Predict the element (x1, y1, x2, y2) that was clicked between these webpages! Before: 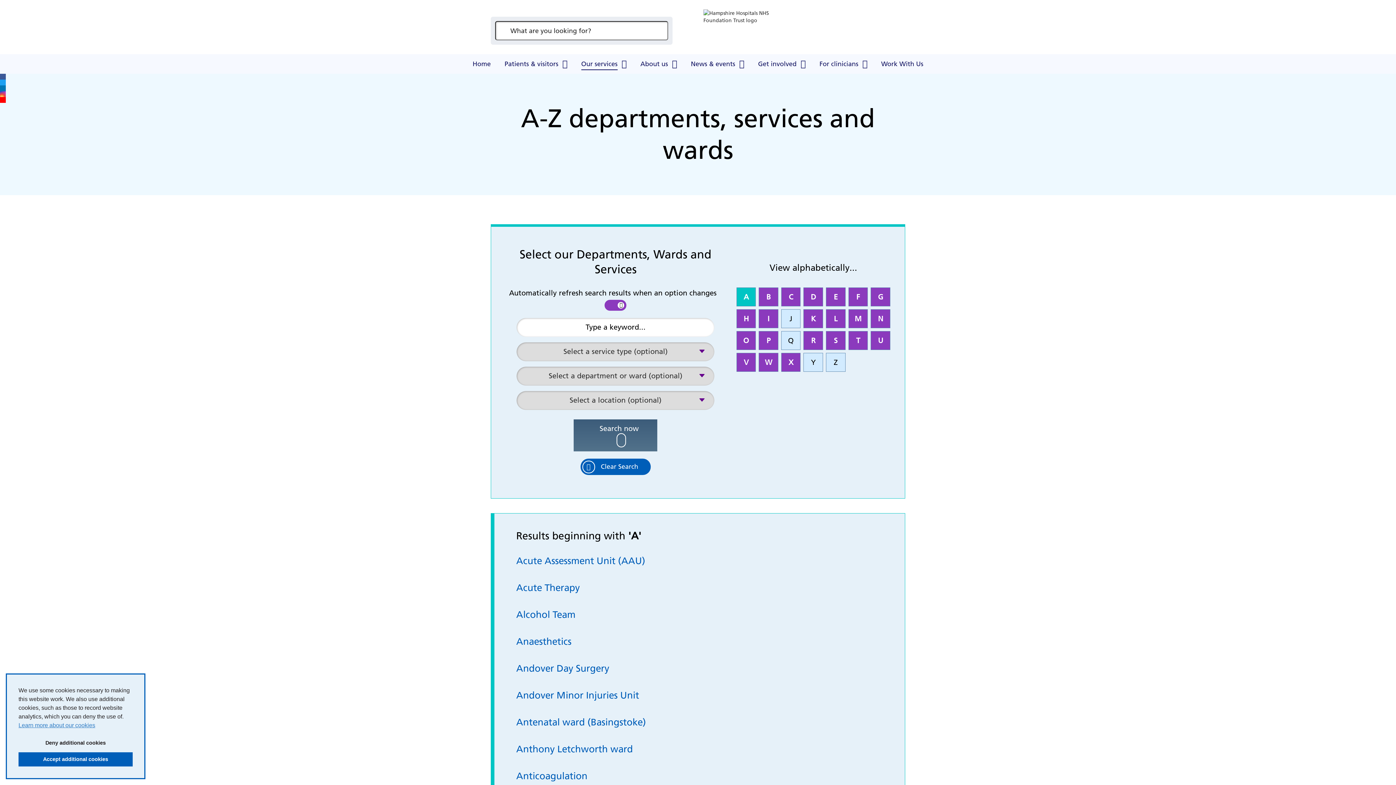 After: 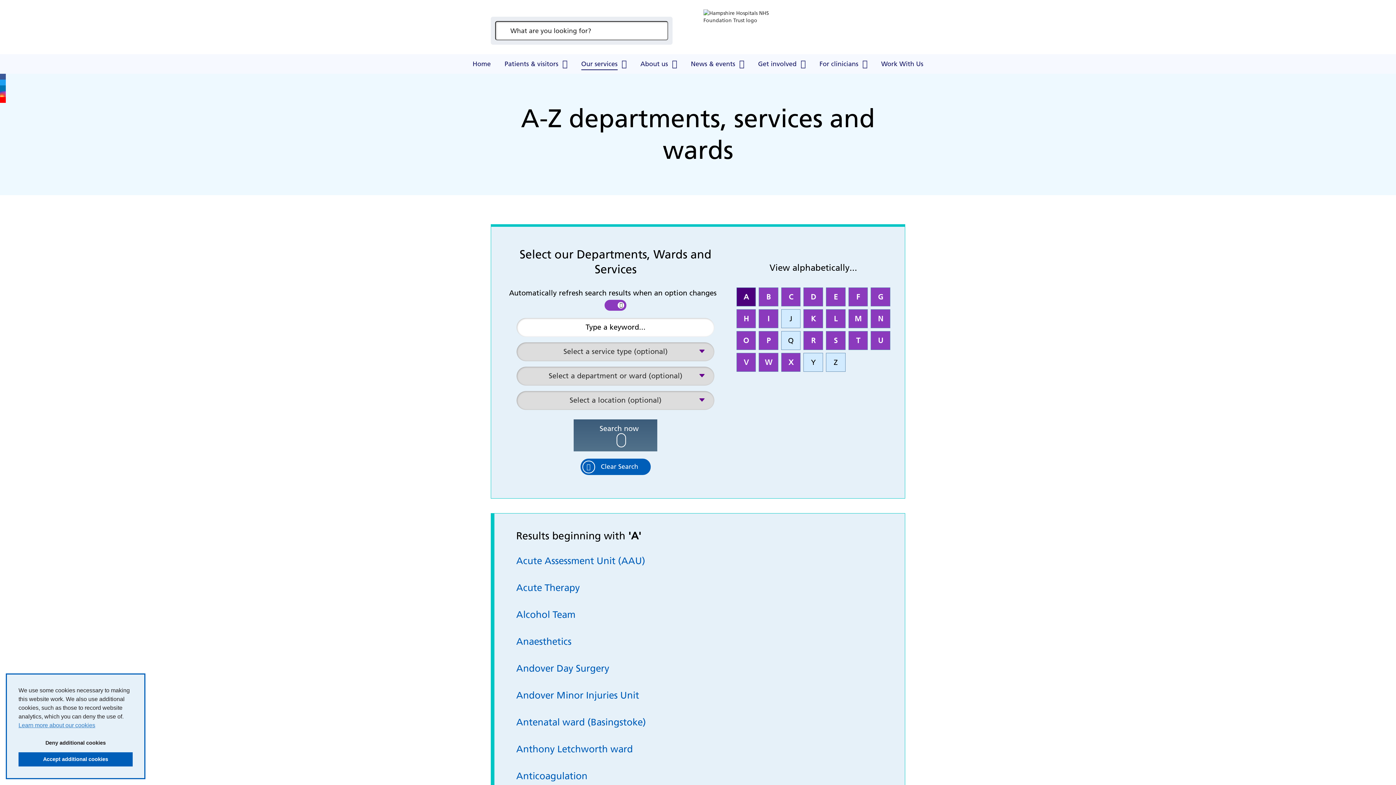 Action: label: A bbox: (736, 287, 756, 306)